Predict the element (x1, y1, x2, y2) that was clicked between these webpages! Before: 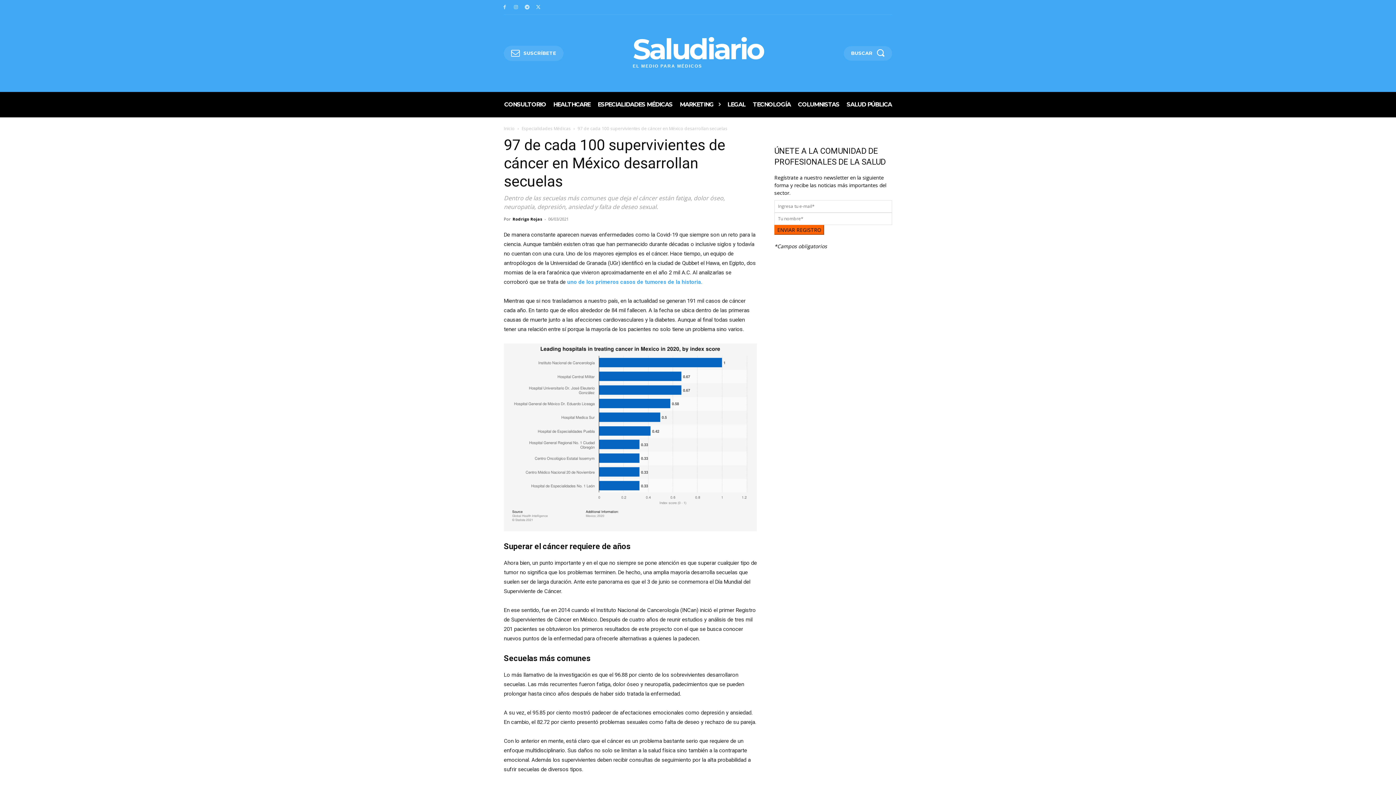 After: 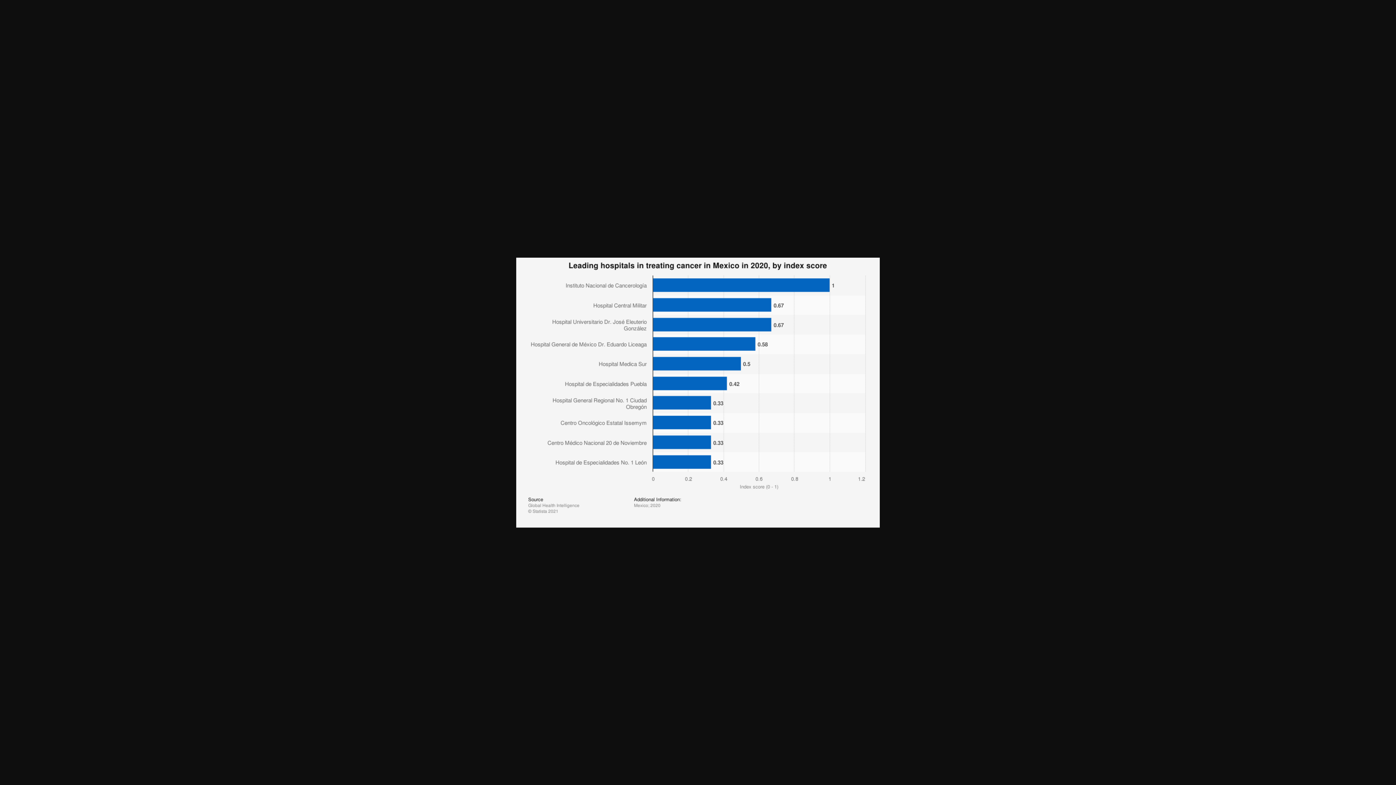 Action: bbox: (504, 343, 757, 531)